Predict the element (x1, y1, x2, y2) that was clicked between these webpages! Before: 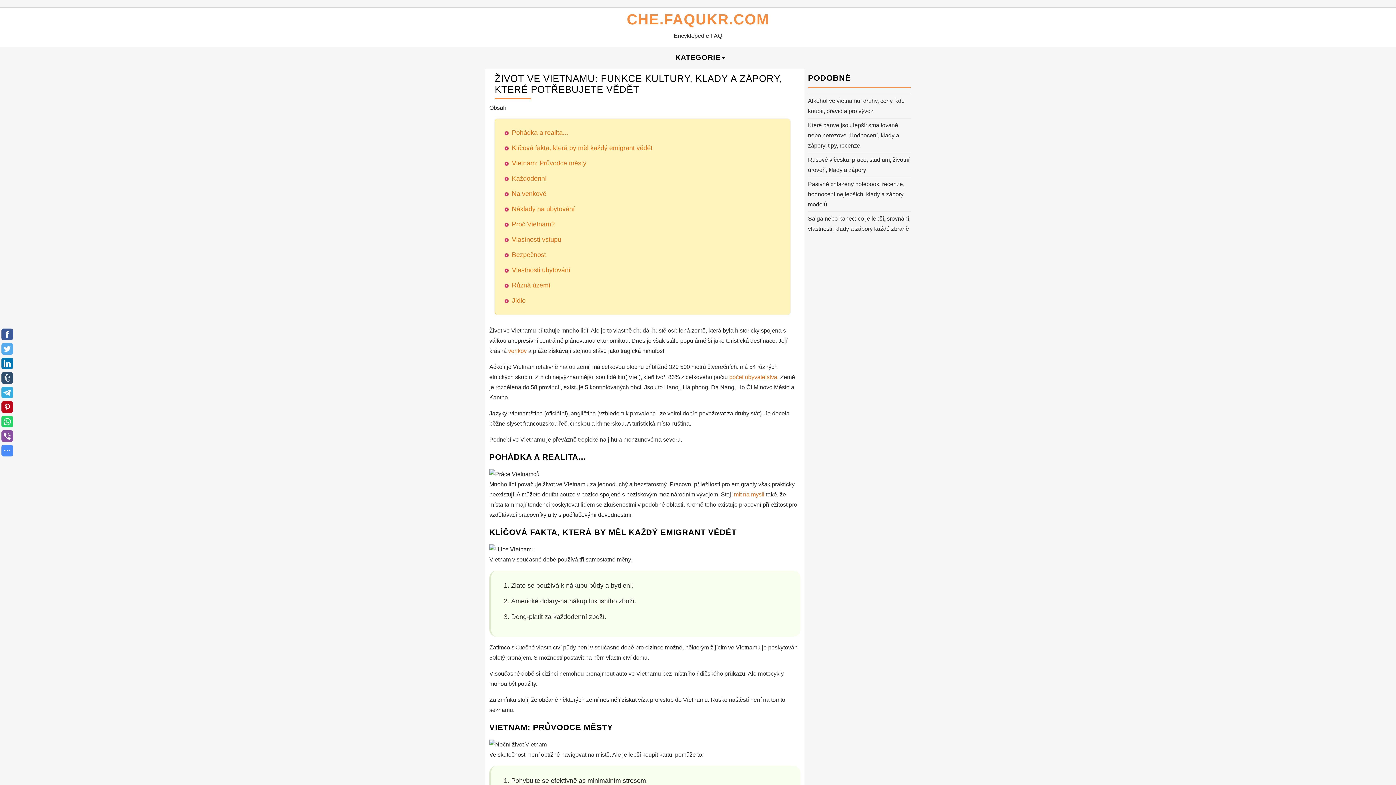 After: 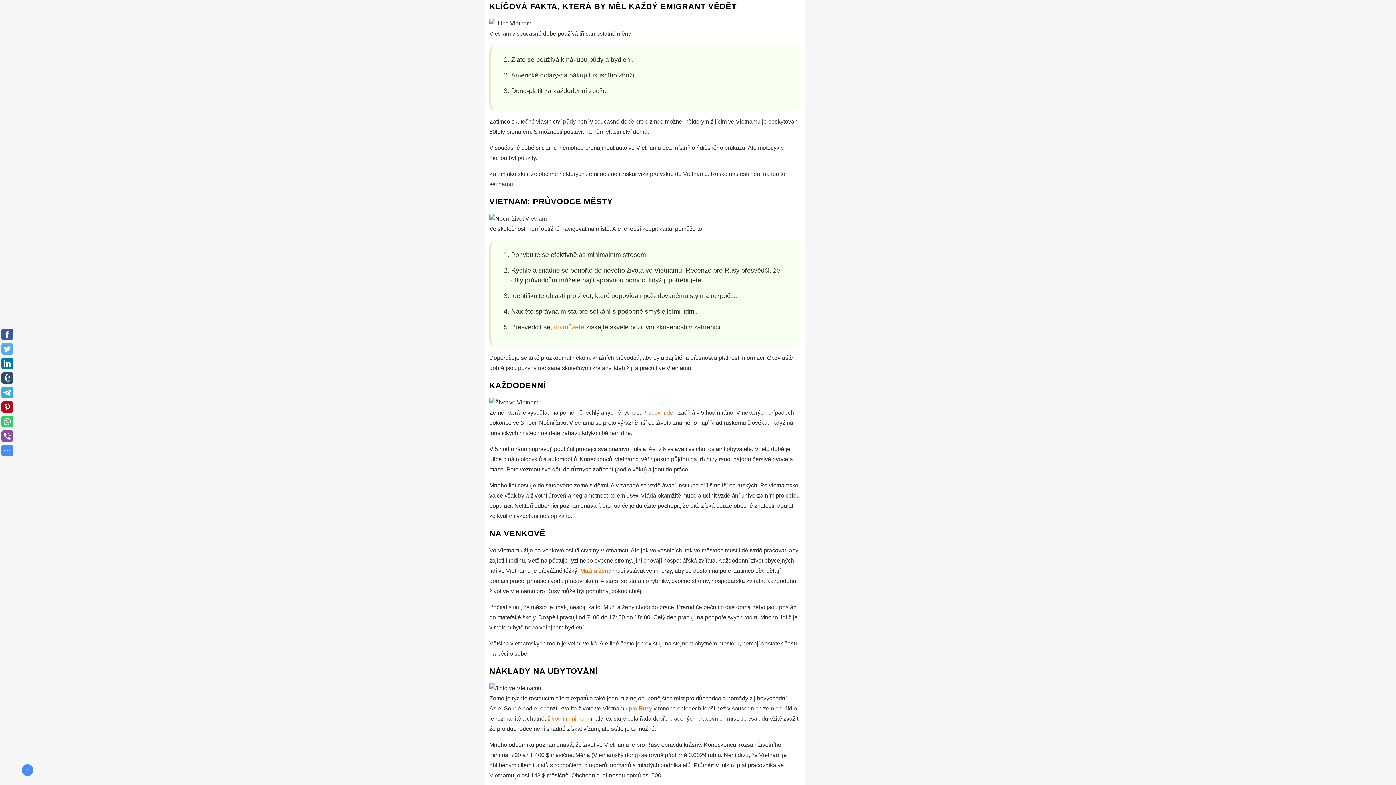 Action: label: Klíčová fakta, která by měl každý emigrant vědět bbox: (512, 144, 652, 151)